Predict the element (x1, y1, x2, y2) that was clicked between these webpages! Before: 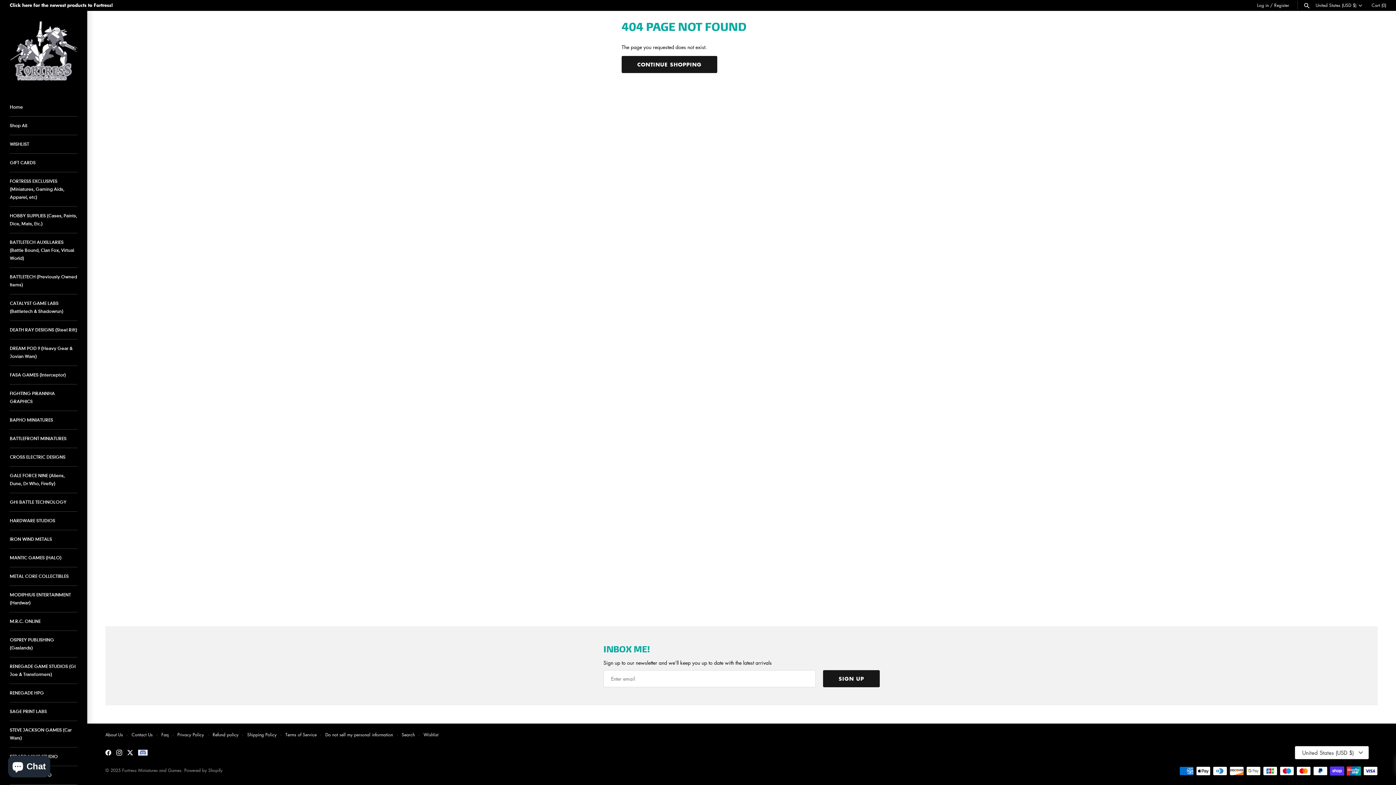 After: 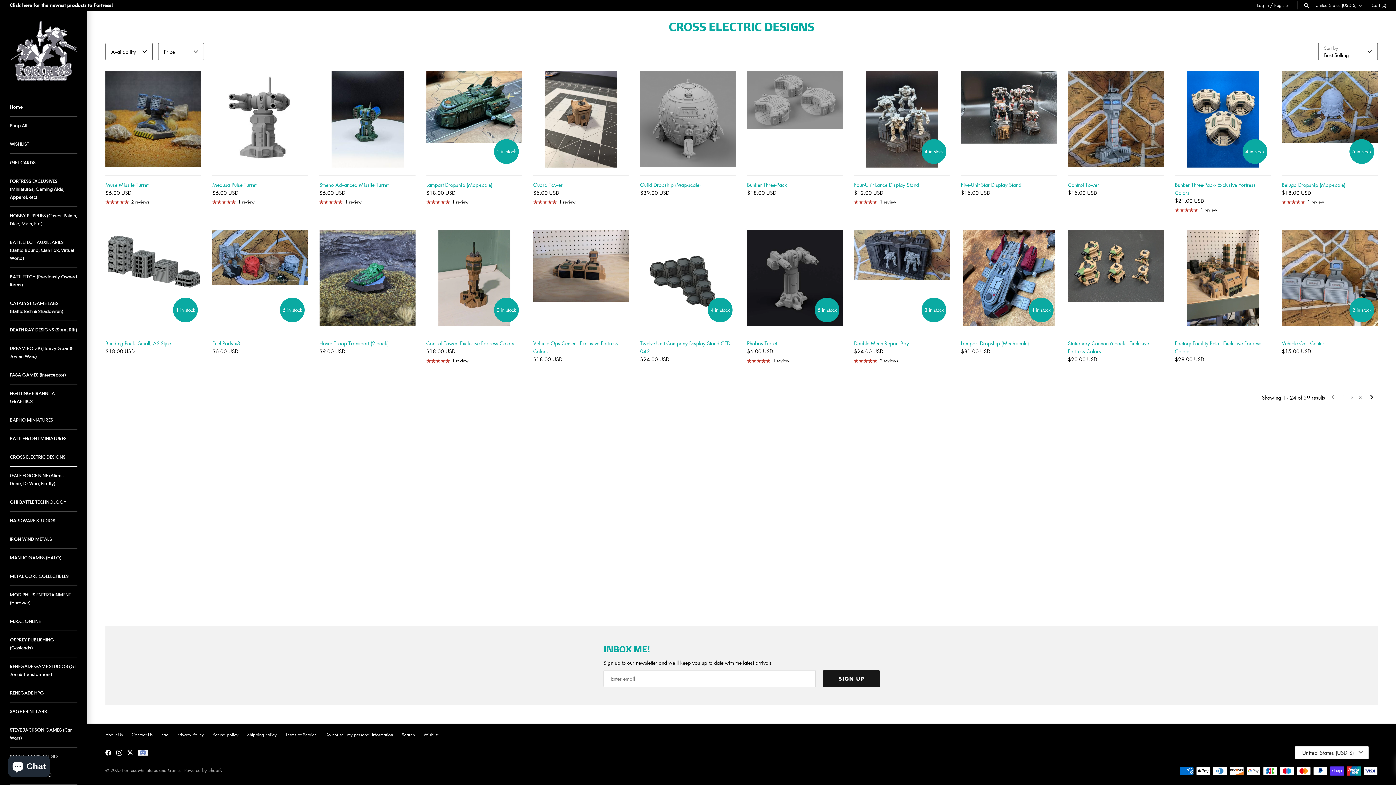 Action: bbox: (9, 448, 77, 466) label: CROSS ELECTRIC DESIGNS